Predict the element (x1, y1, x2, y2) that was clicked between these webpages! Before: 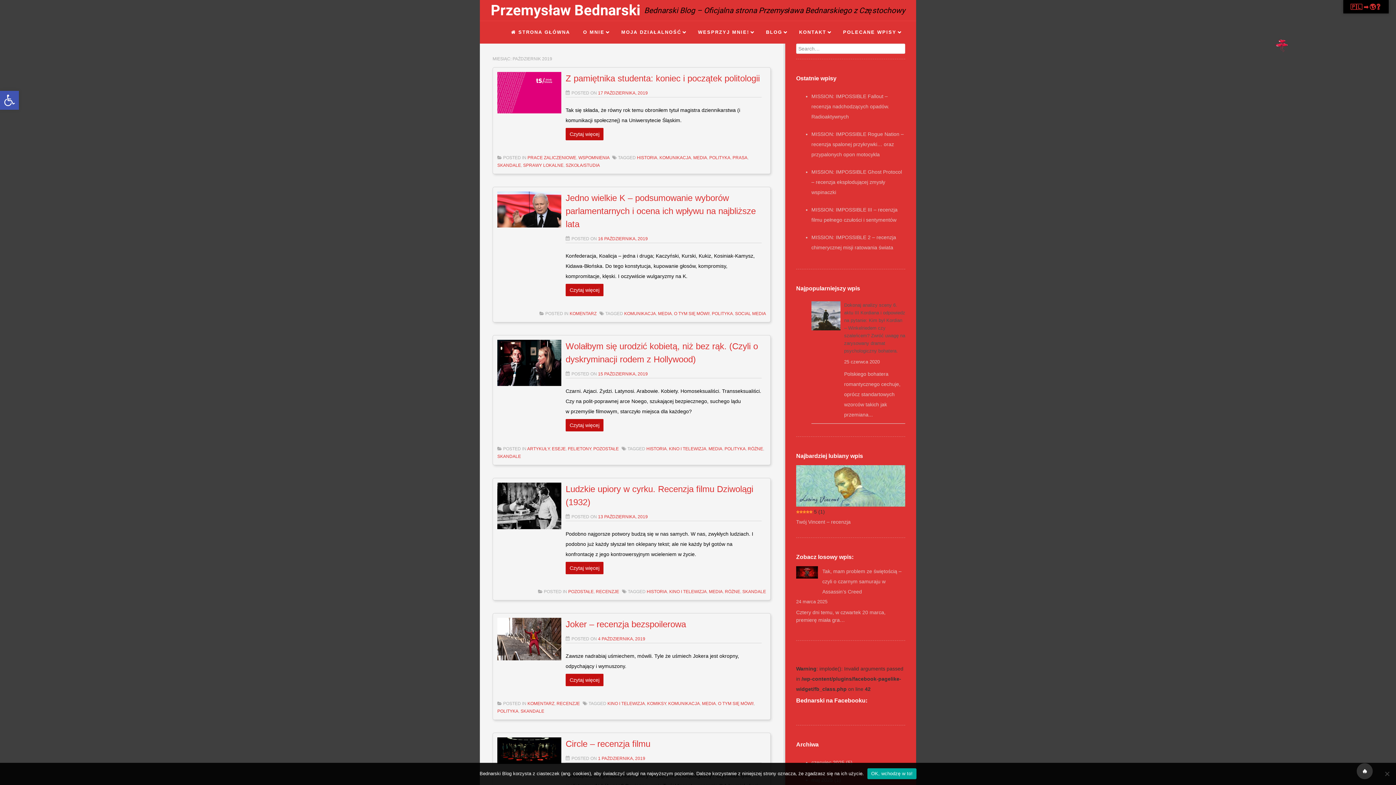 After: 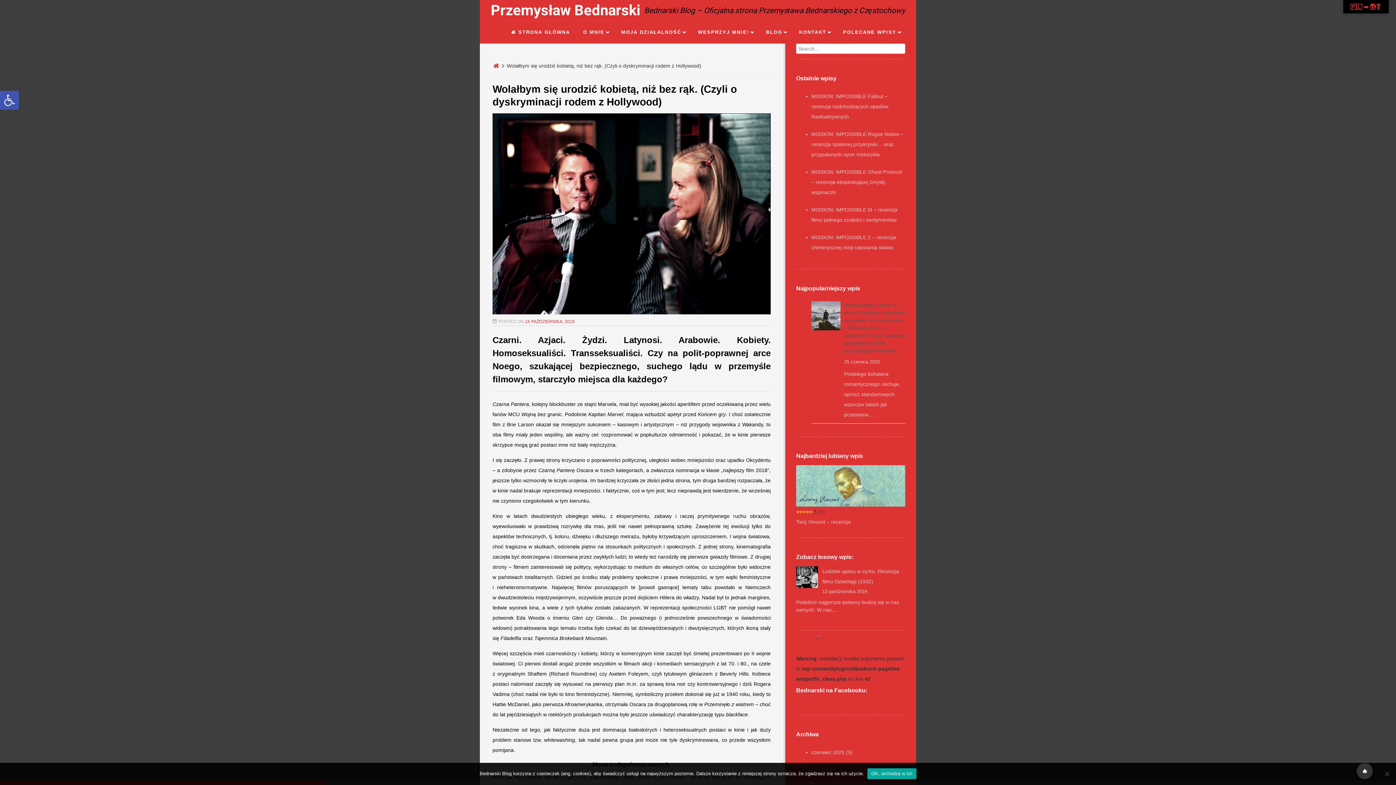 Action: bbox: (497, 339, 561, 386)